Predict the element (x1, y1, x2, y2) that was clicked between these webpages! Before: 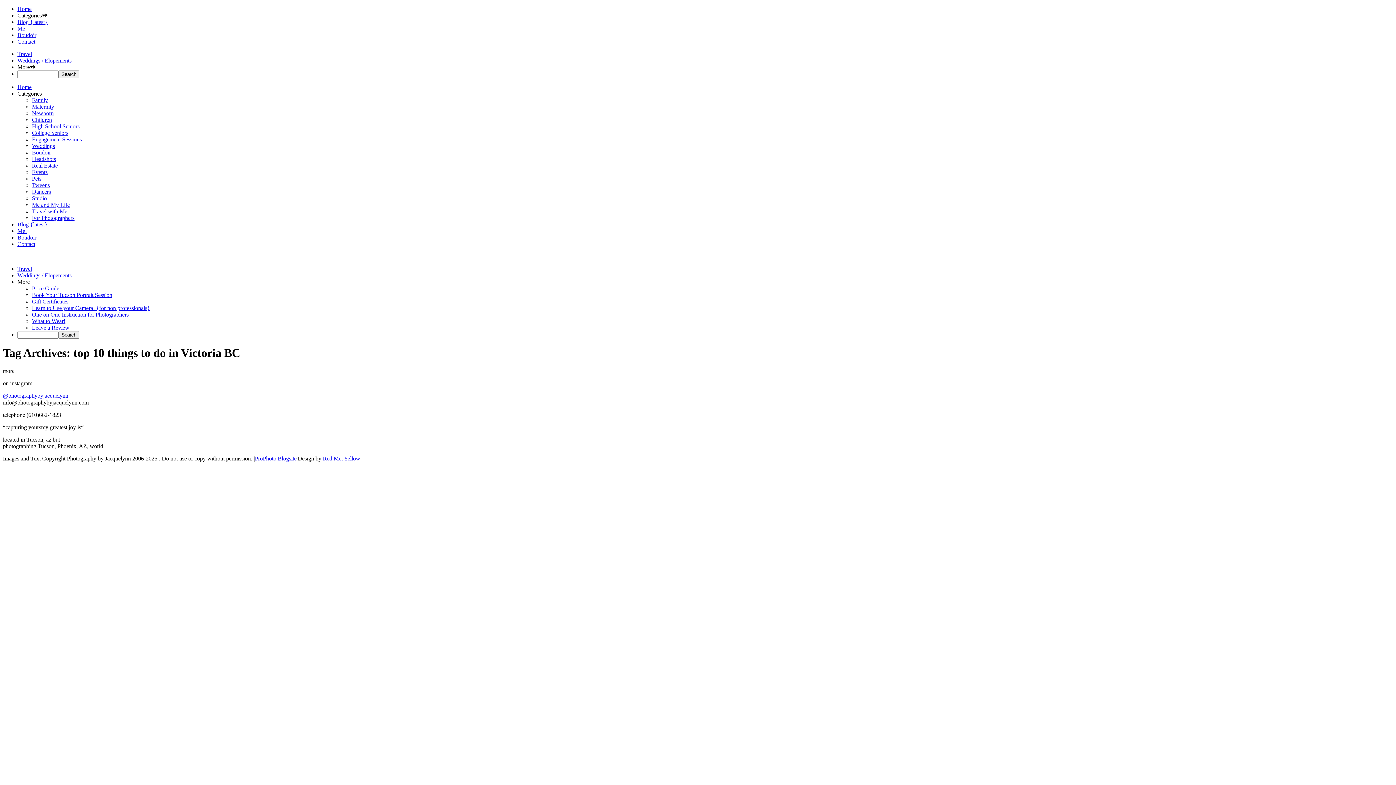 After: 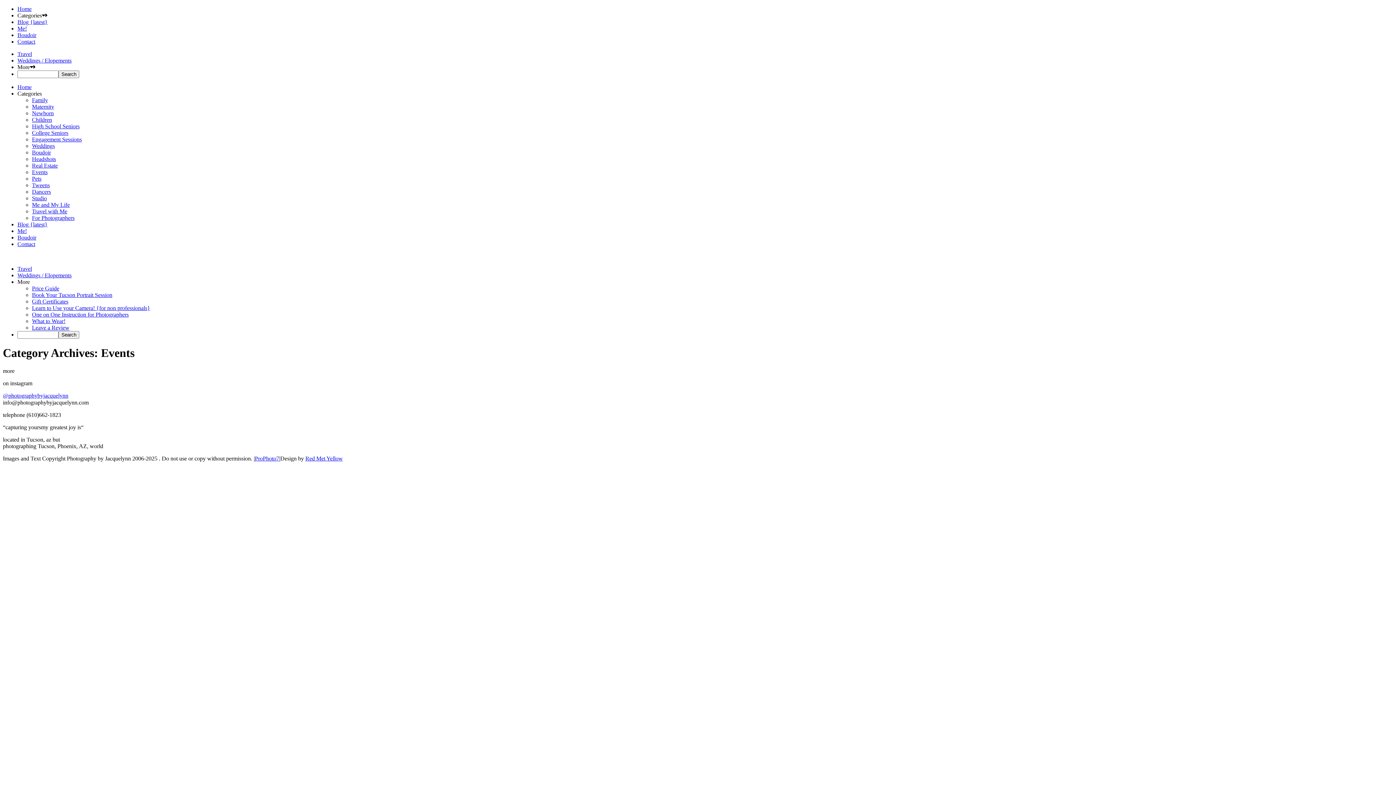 Action: bbox: (32, 169, 47, 175) label: Events